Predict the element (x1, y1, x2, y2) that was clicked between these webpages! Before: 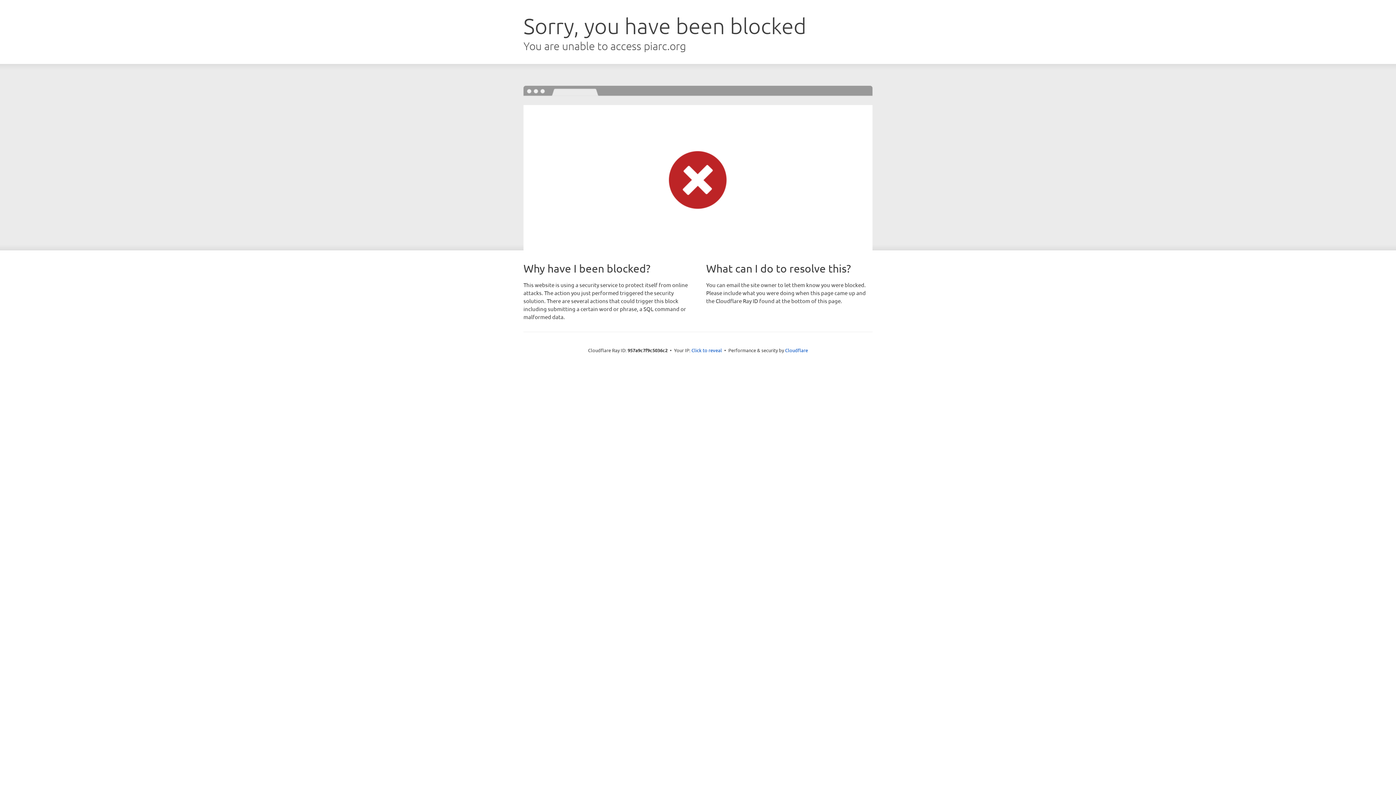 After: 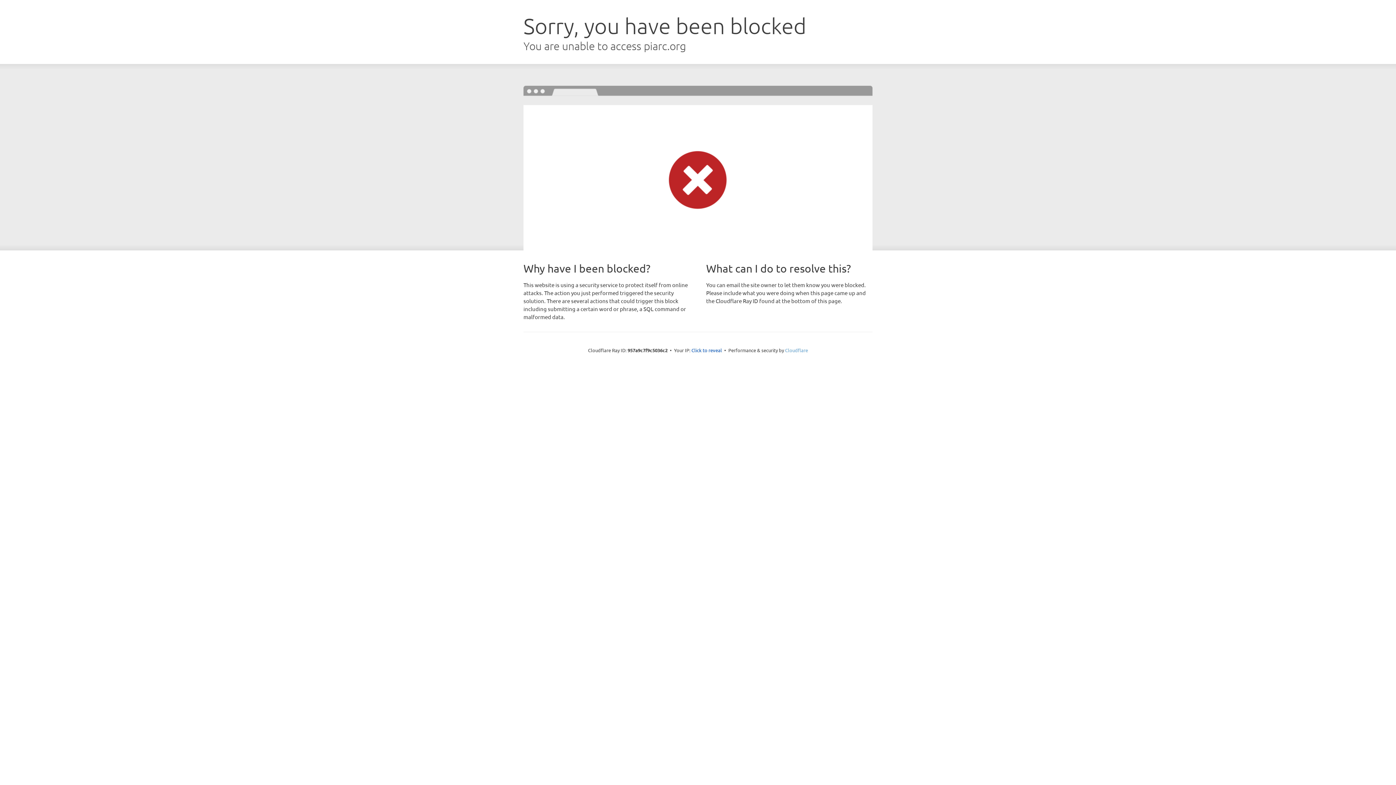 Action: label: Cloudflare bbox: (785, 347, 808, 353)